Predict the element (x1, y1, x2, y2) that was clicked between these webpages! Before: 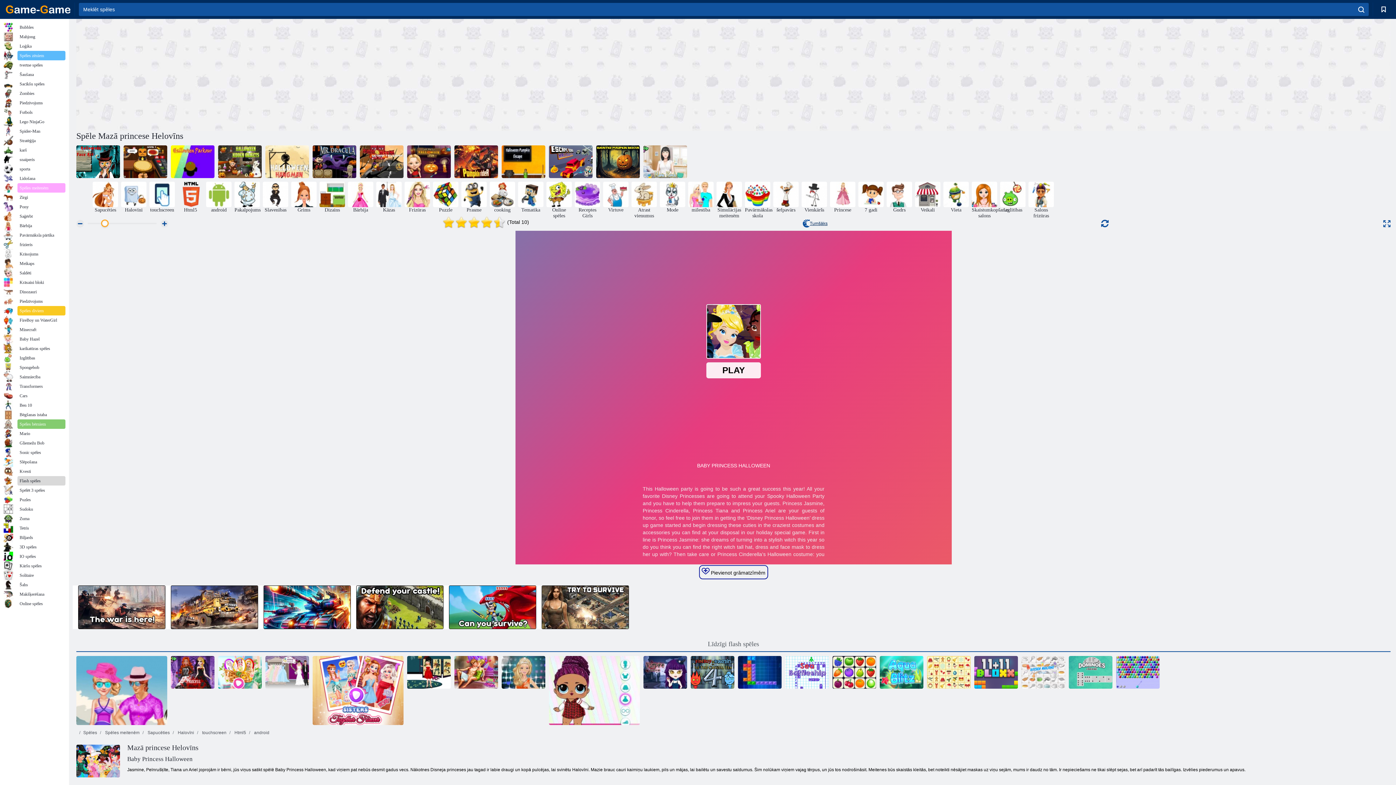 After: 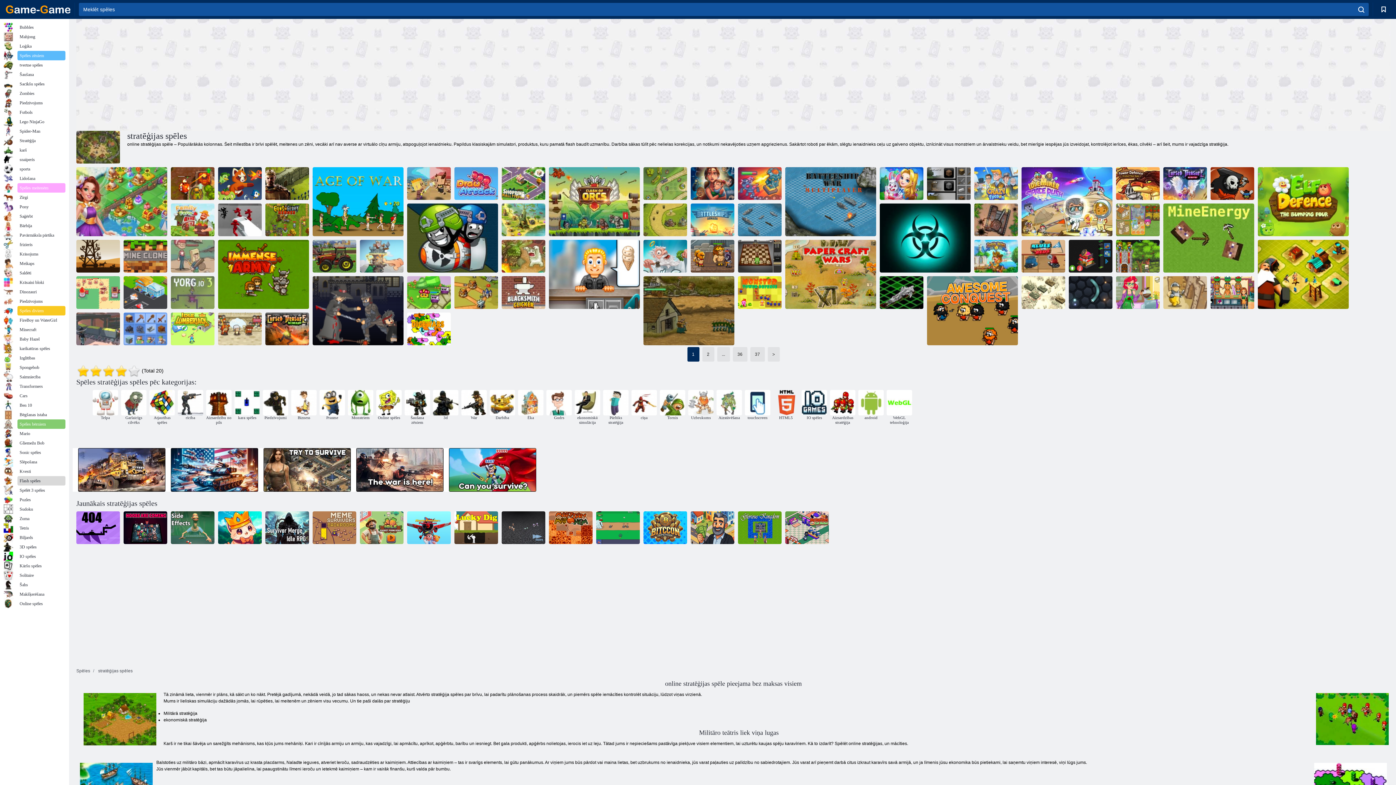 Action: label: Stratēģija bbox: (3, 136, 65, 145)